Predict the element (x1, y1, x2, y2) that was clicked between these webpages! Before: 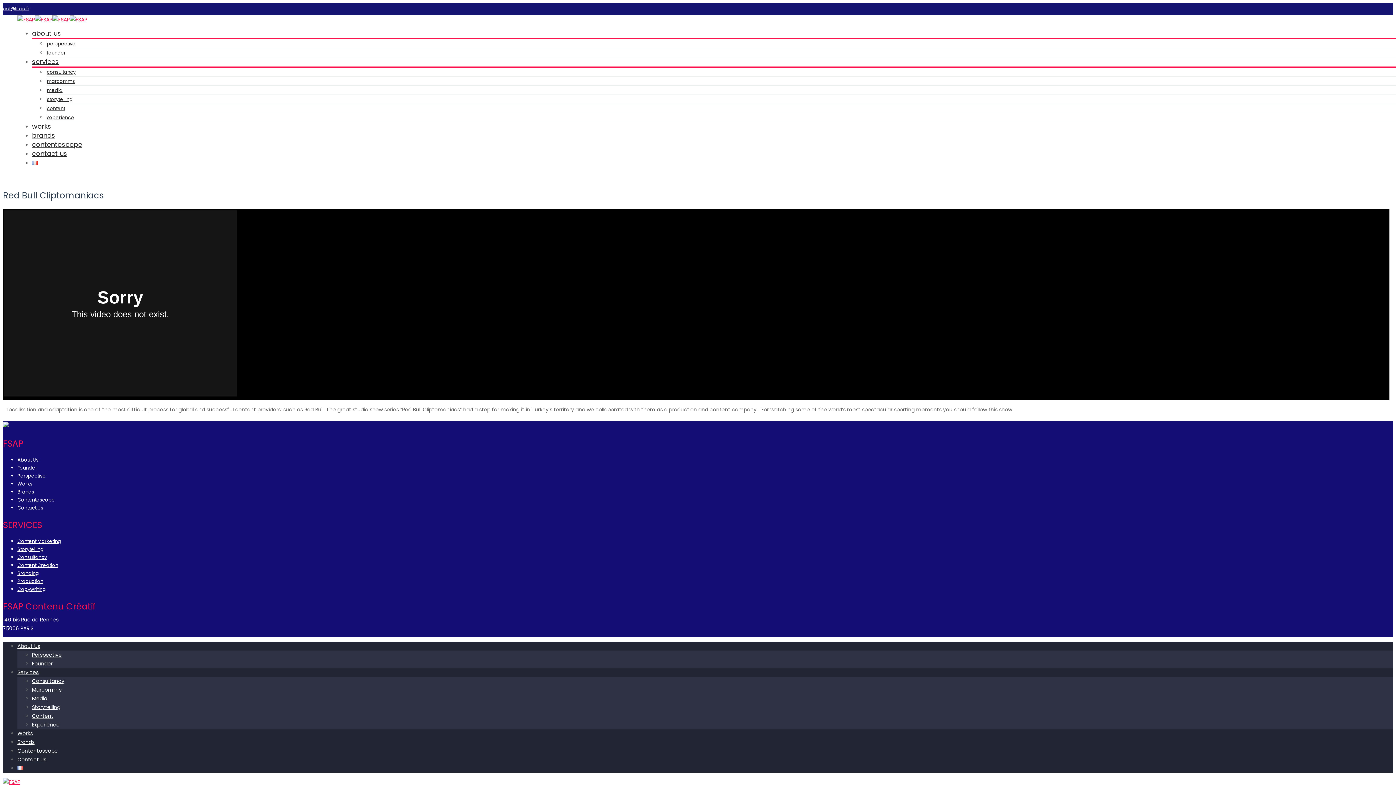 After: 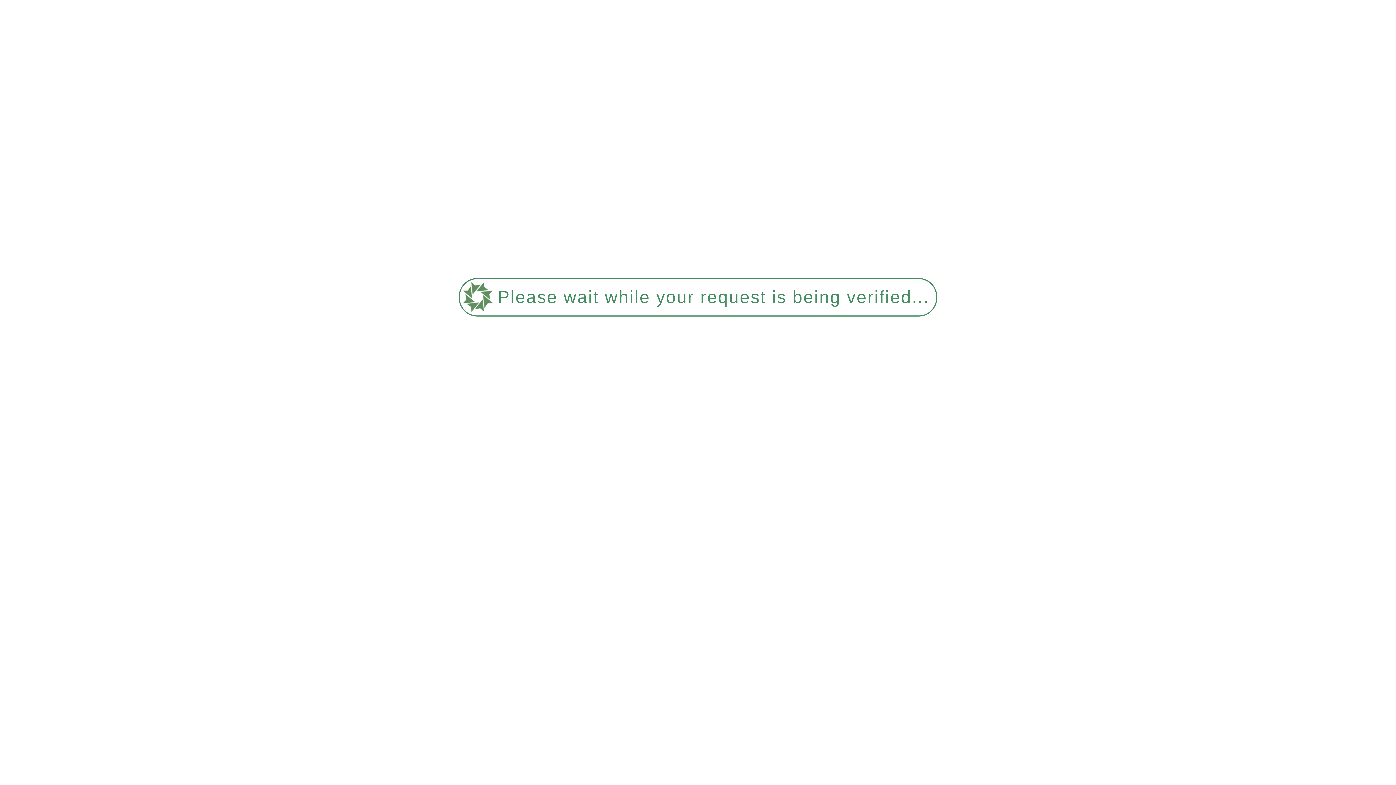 Action: bbox: (46, 86, 62, 93) label: media